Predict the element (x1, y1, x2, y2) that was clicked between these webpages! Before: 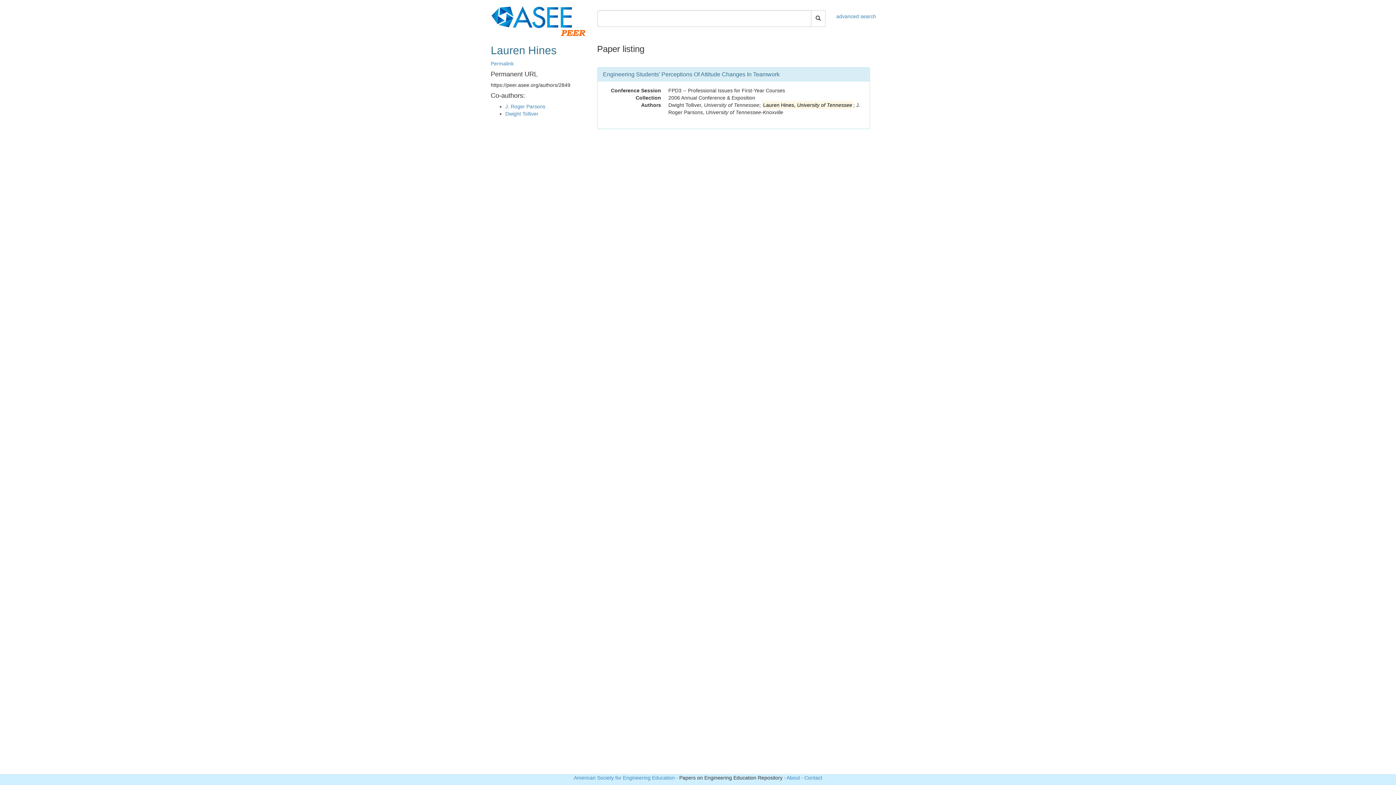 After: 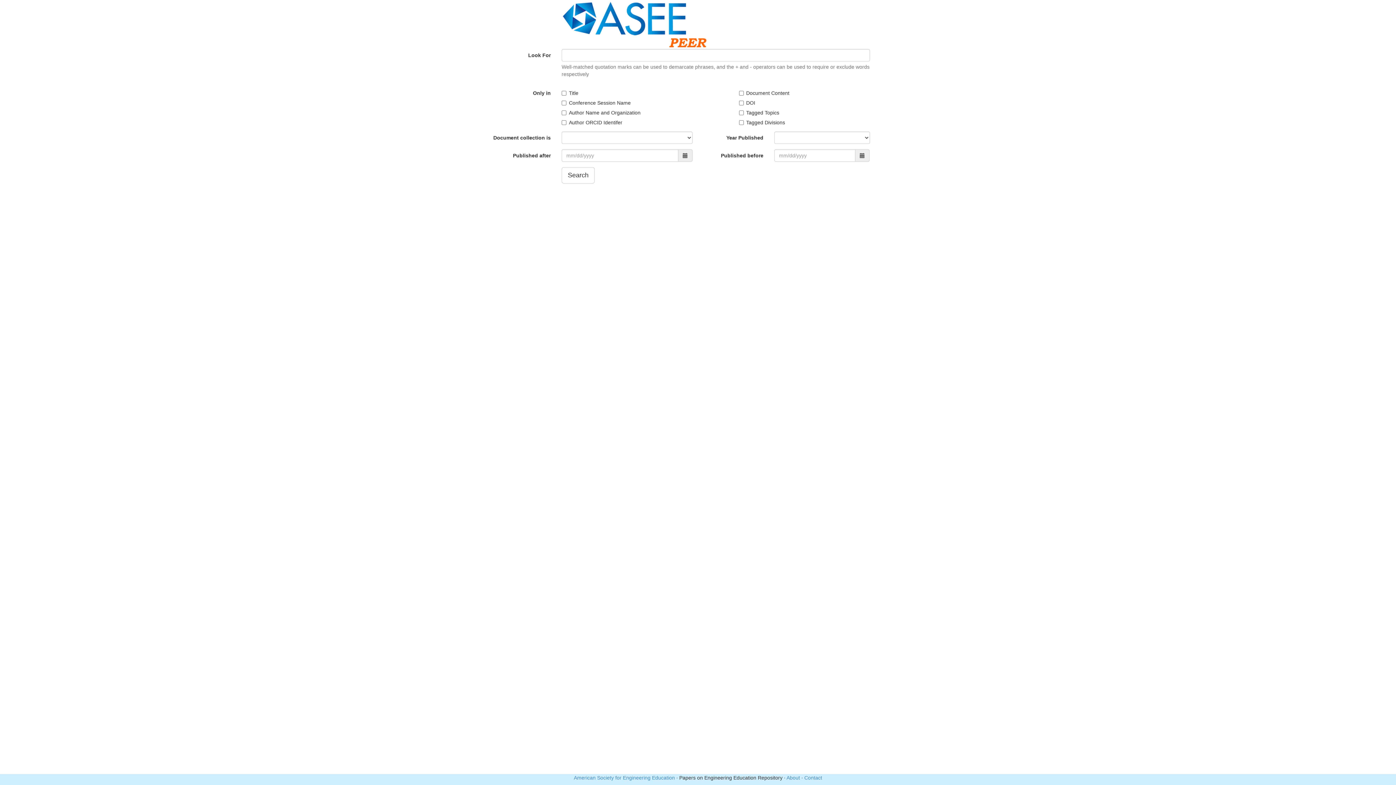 Action: label: advanced search bbox: (836, 13, 876, 19)